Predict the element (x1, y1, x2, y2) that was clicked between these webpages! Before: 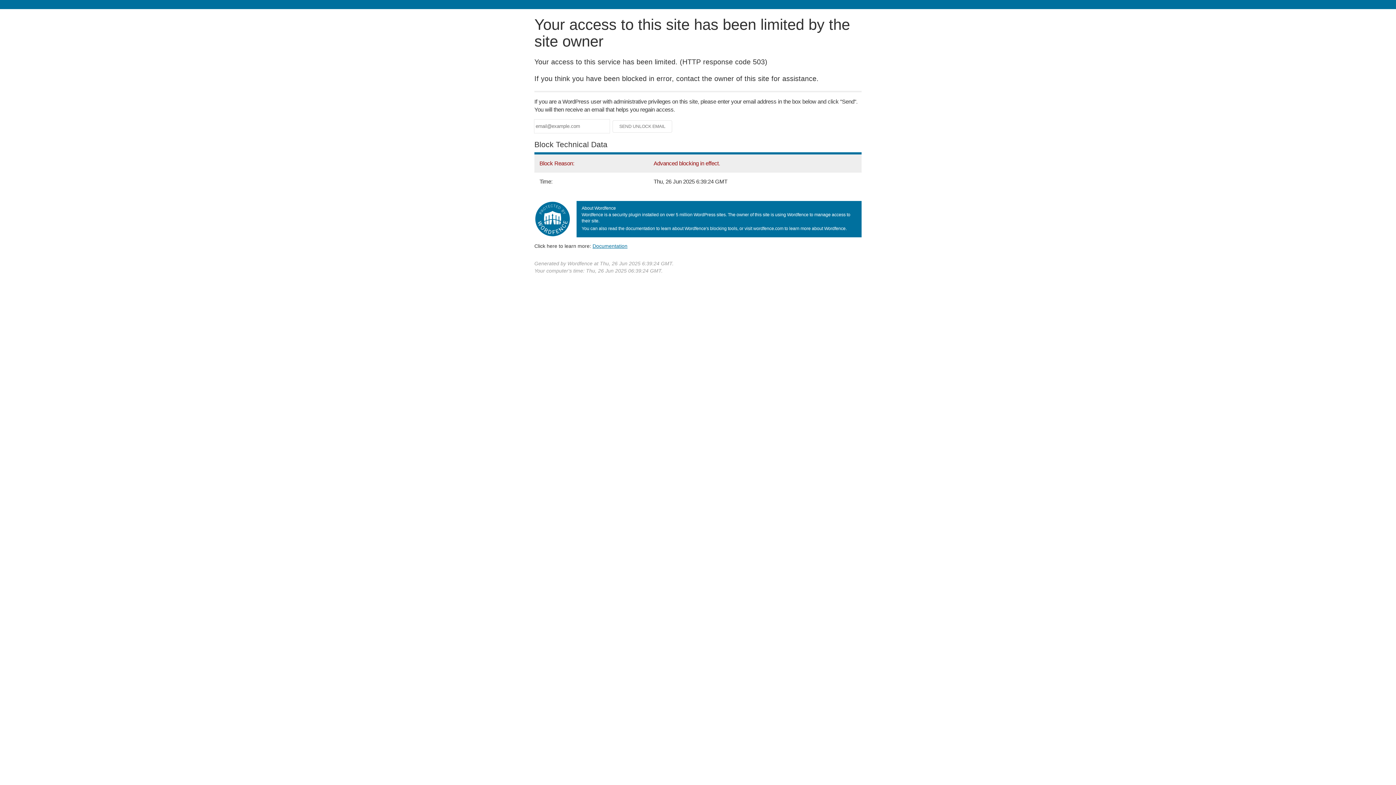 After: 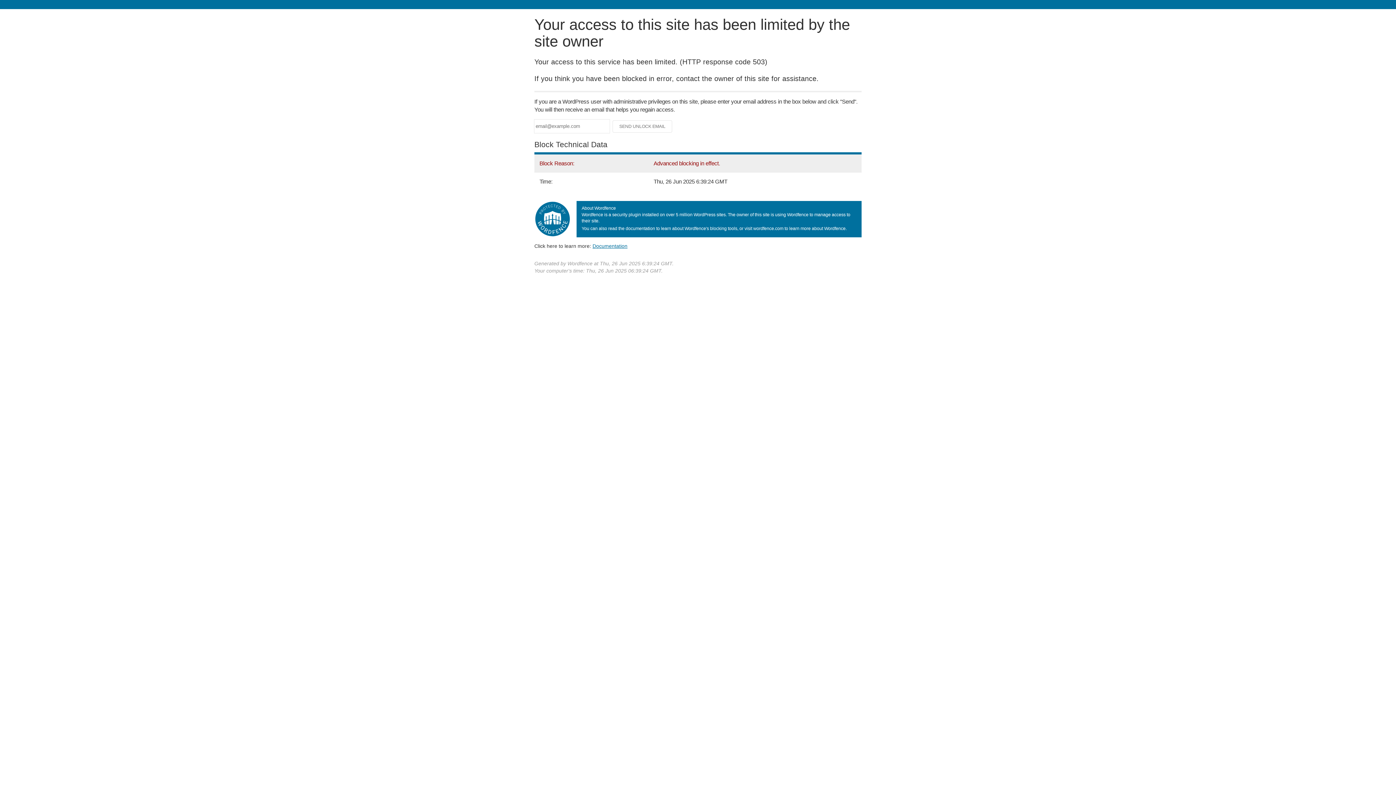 Action: bbox: (592, 243, 627, 248) label: Documentation